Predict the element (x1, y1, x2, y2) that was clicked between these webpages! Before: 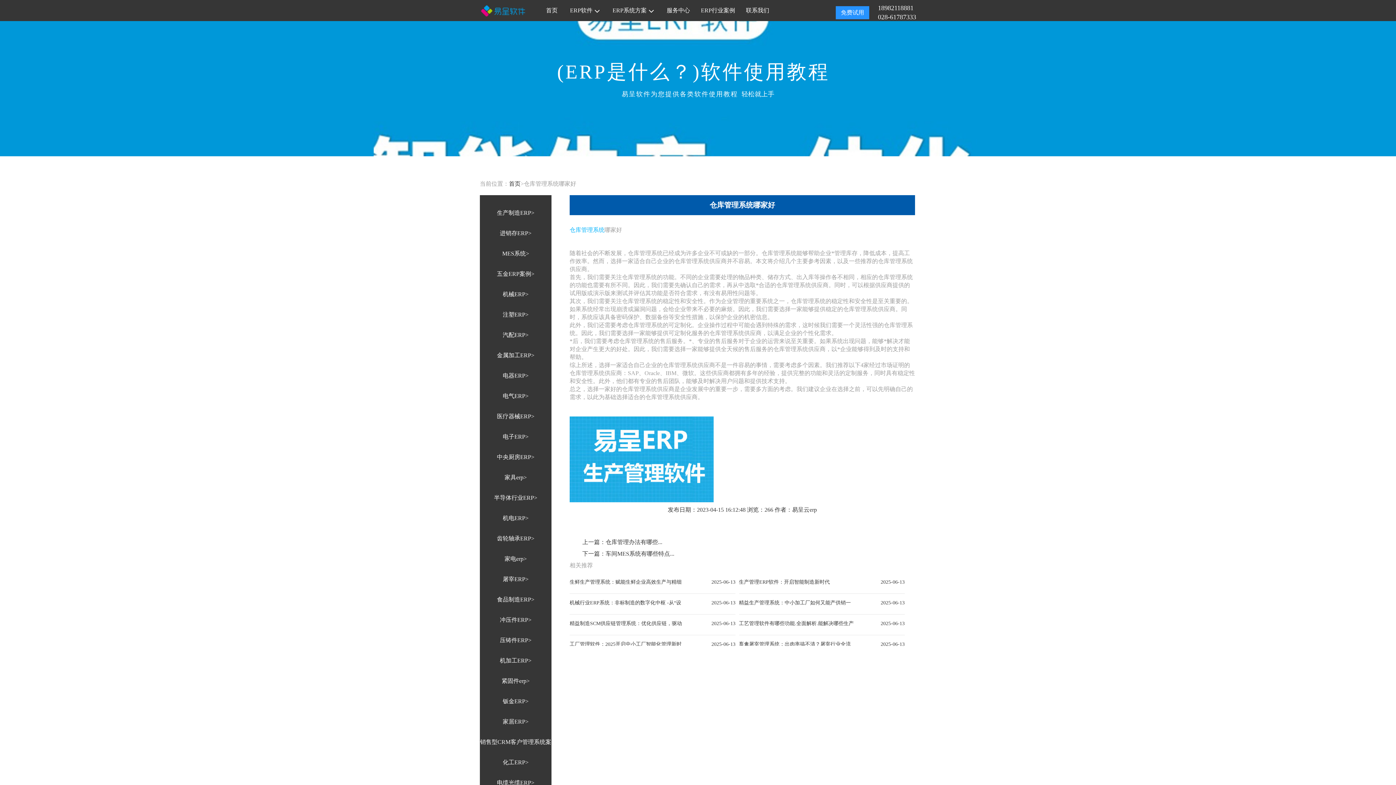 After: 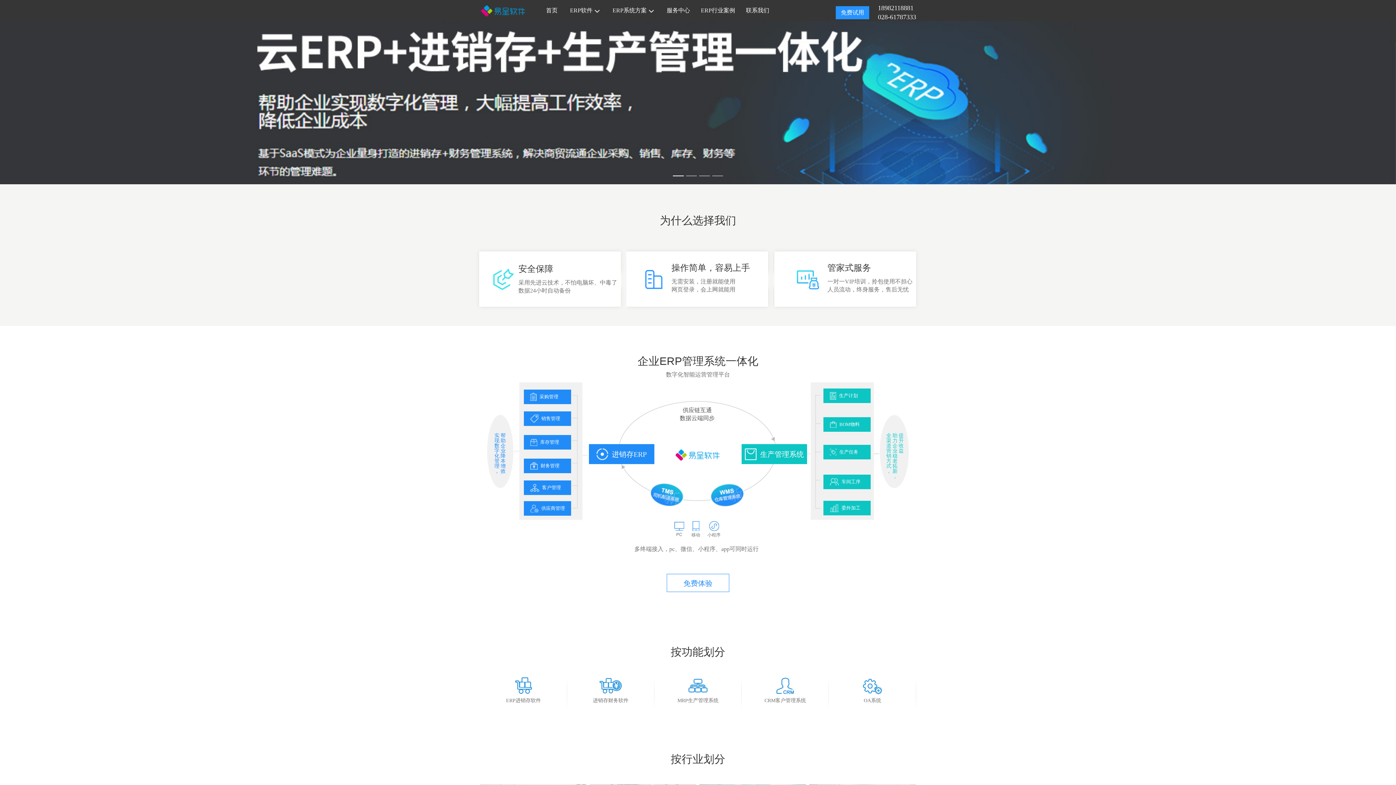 Action: bbox: (480, 7, 526, 13)